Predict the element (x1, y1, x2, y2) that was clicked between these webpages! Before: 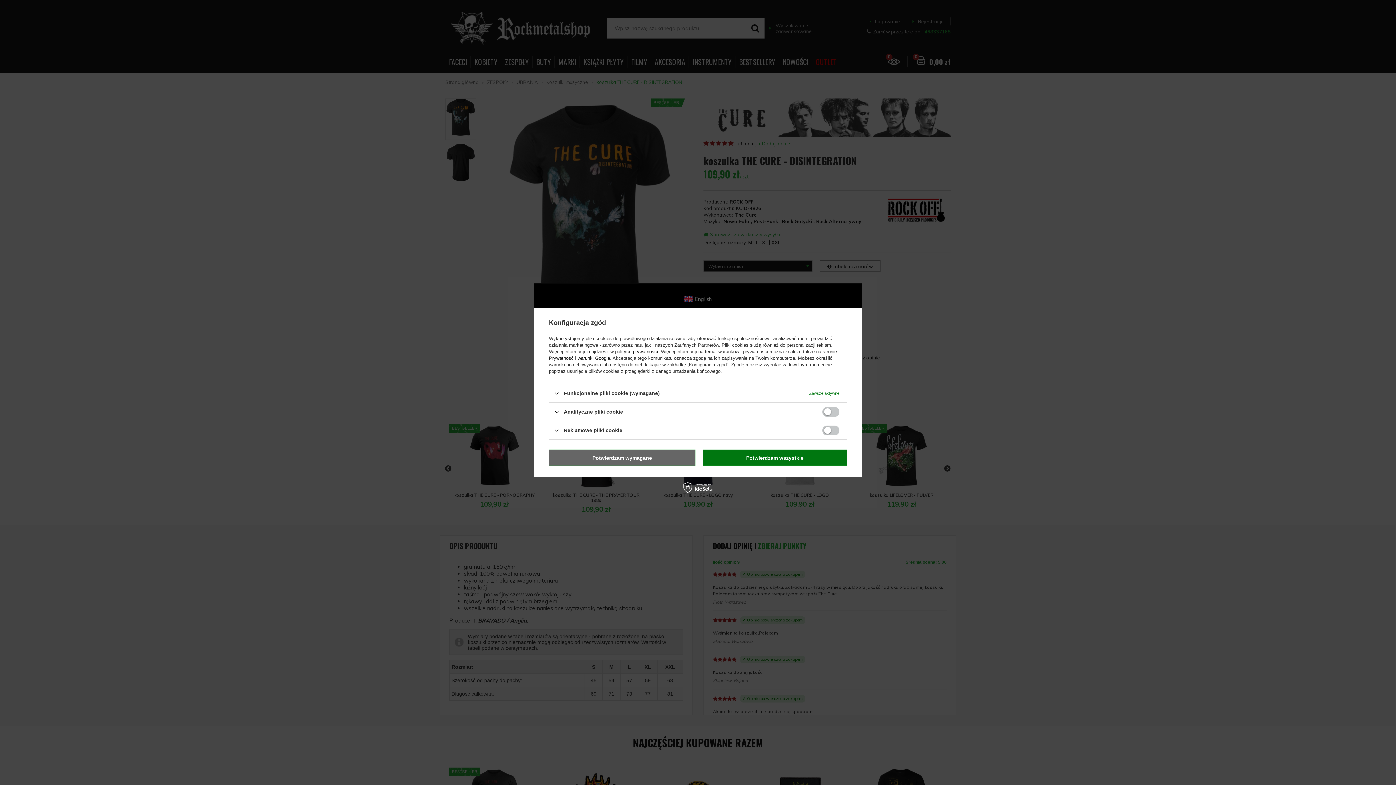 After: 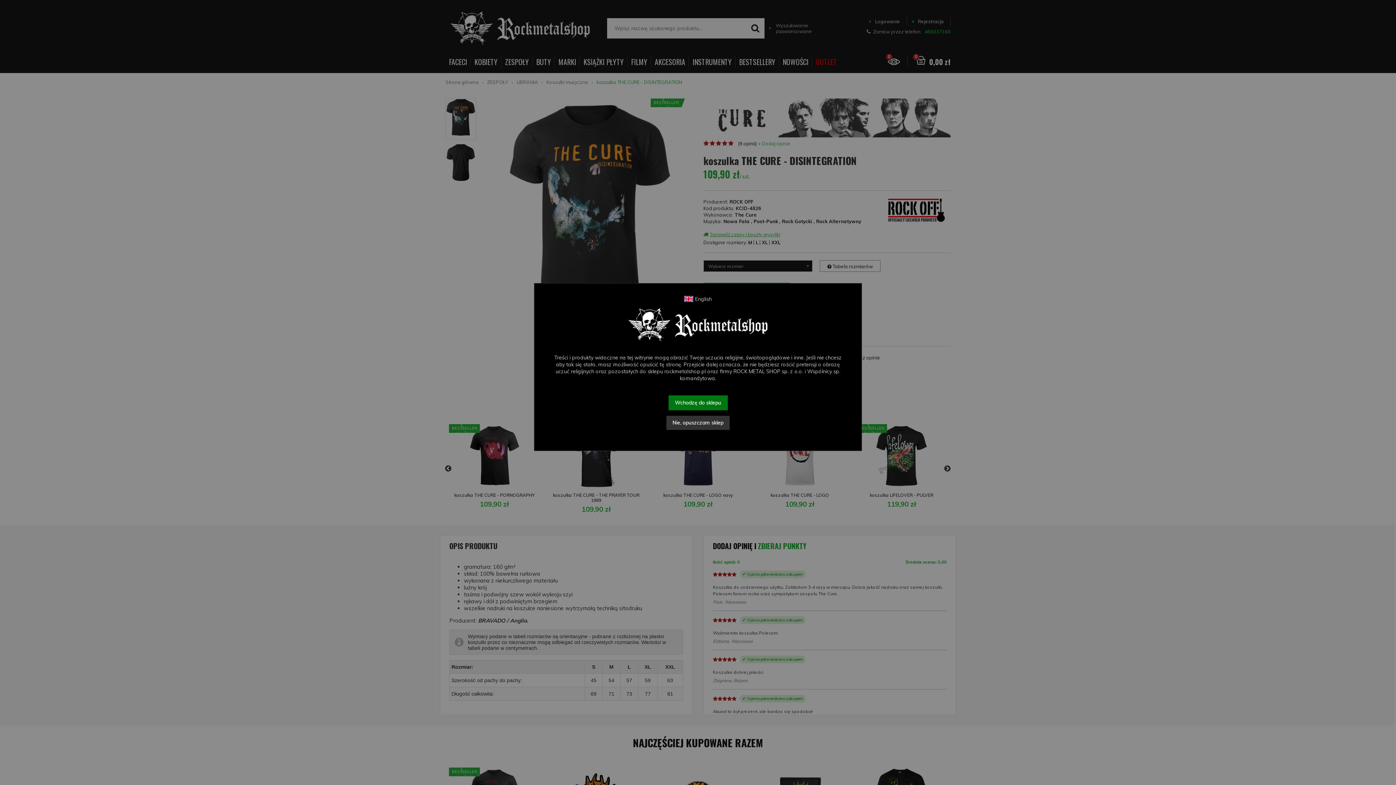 Action: label: Potwierdzam wymagane bbox: (549, 449, 695, 466)